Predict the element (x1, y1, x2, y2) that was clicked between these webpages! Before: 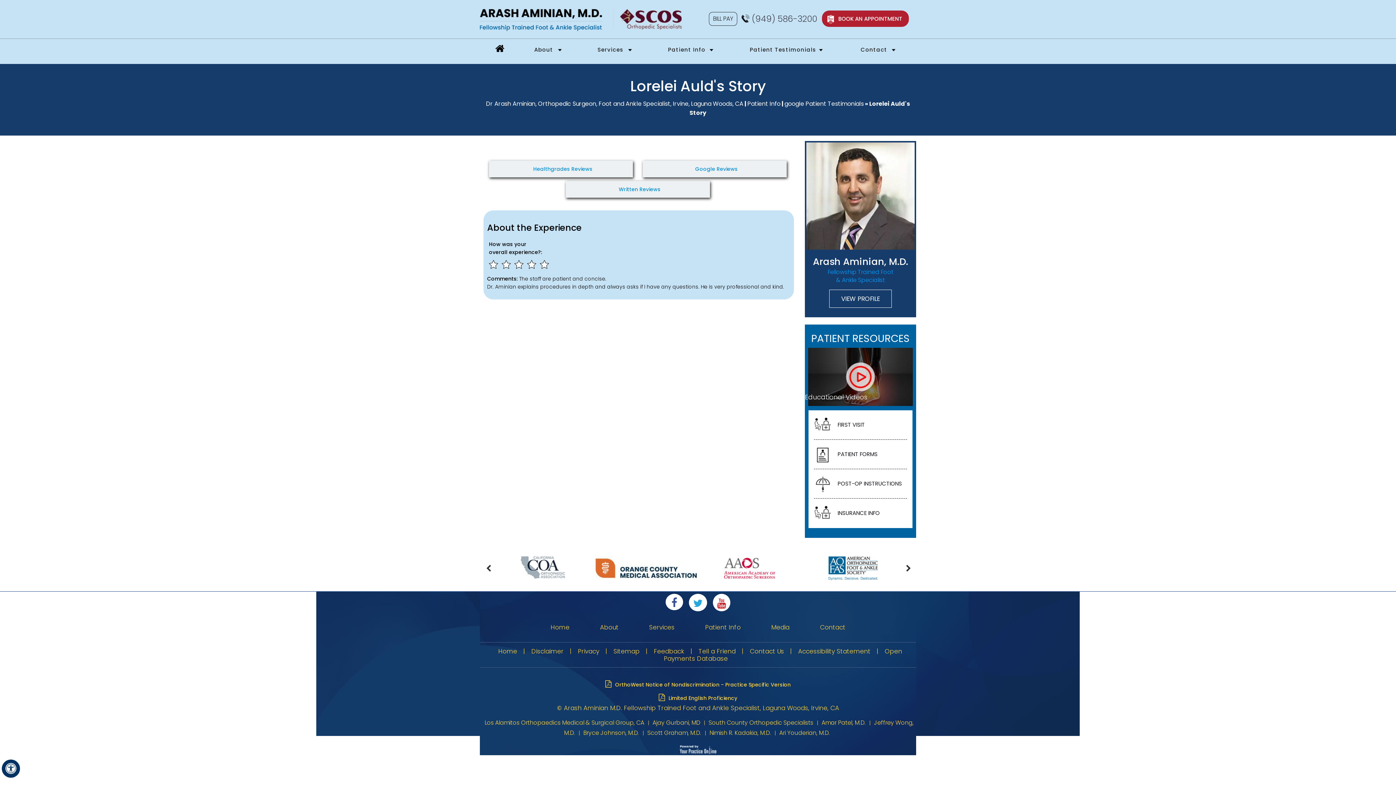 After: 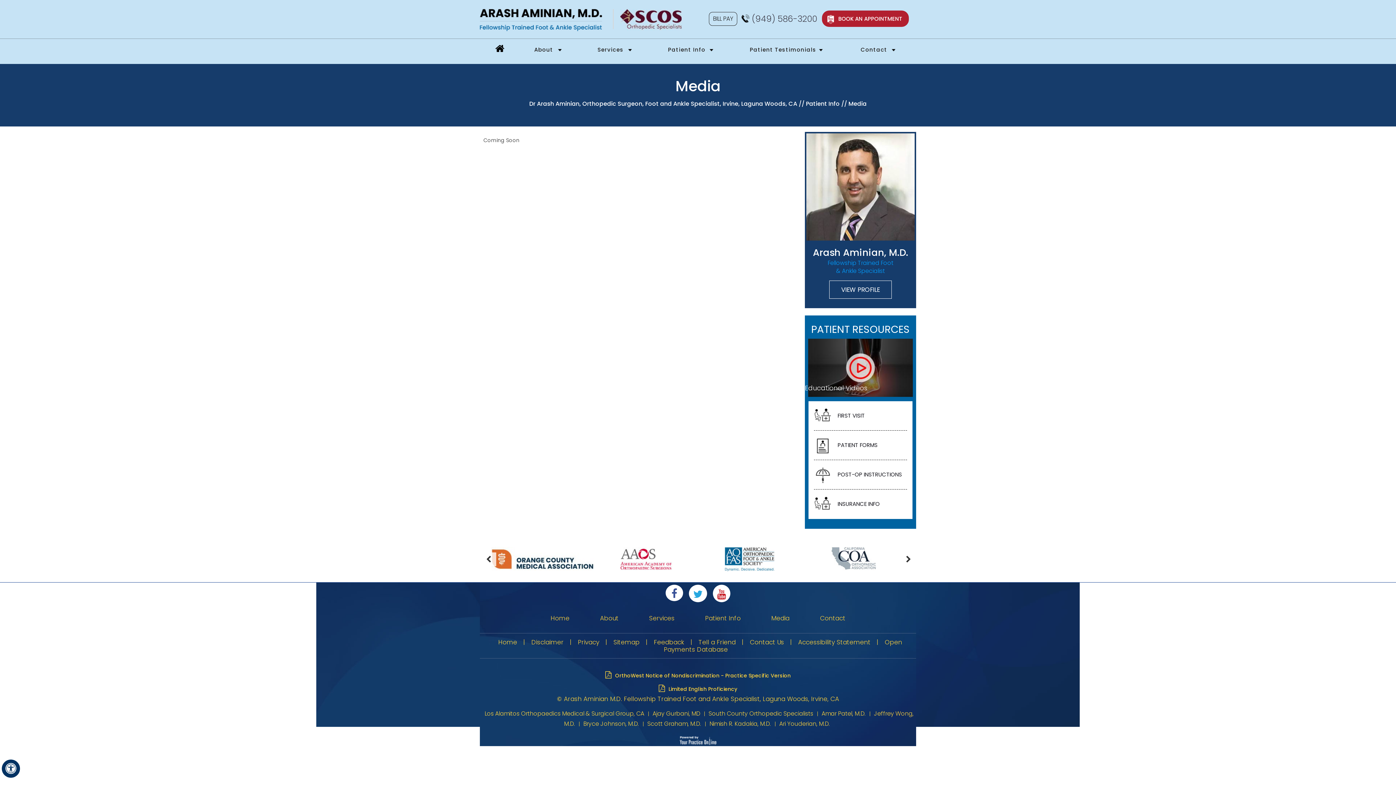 Action: bbox: (771, 623, 789, 632) label: Media